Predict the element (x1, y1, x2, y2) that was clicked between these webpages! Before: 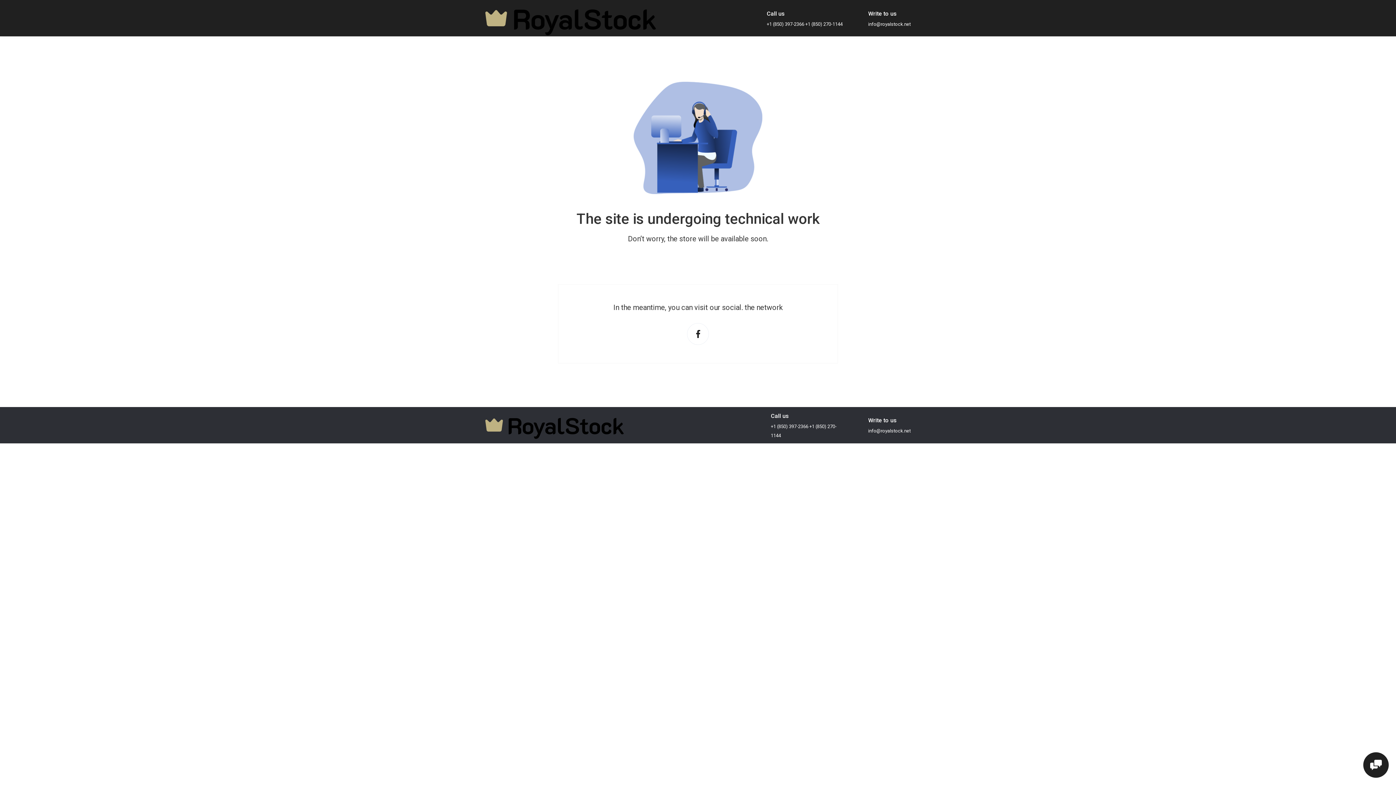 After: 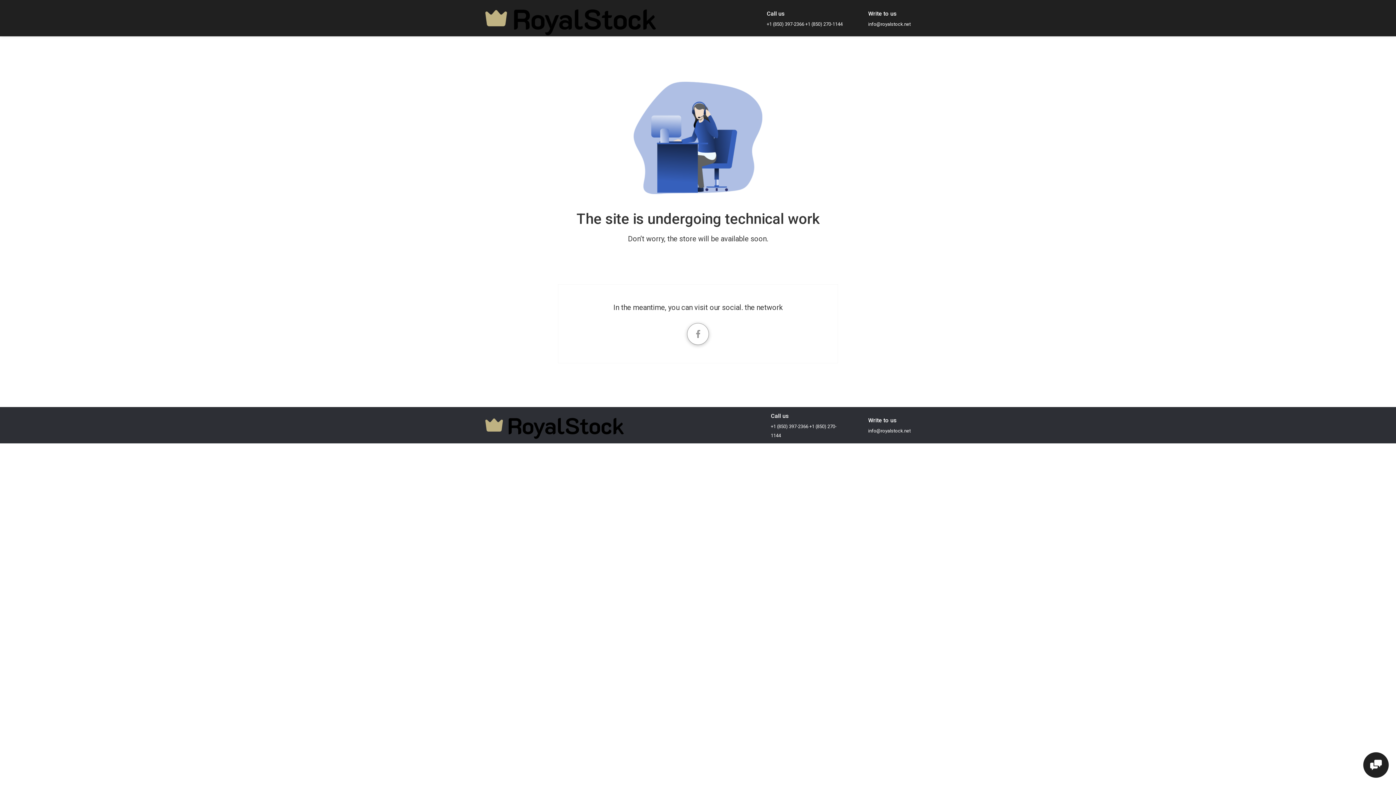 Action: bbox: (687, 323, 709, 345)